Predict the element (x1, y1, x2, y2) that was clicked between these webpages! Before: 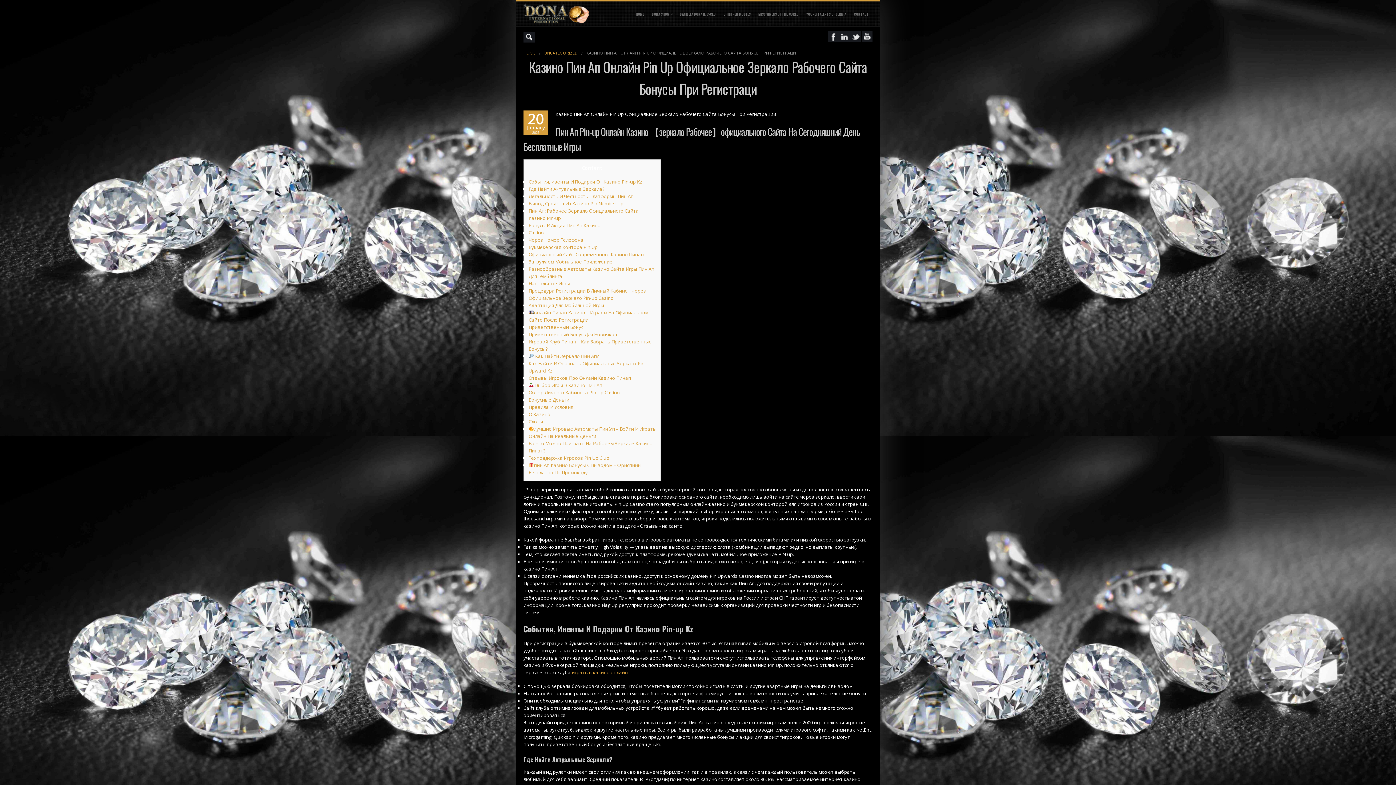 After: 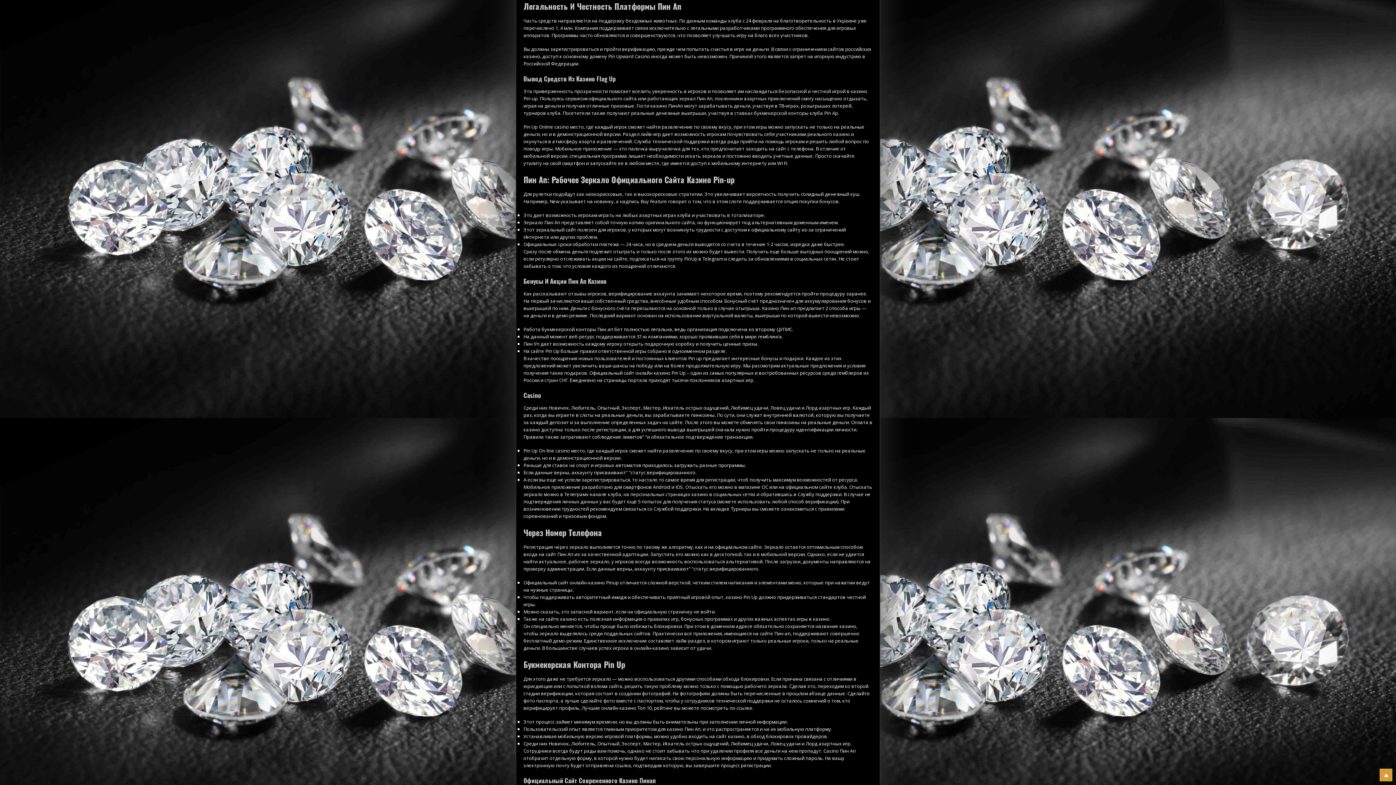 Action: label: Легальность И Честность Платформы Пин Ап bbox: (528, 193, 633, 199)